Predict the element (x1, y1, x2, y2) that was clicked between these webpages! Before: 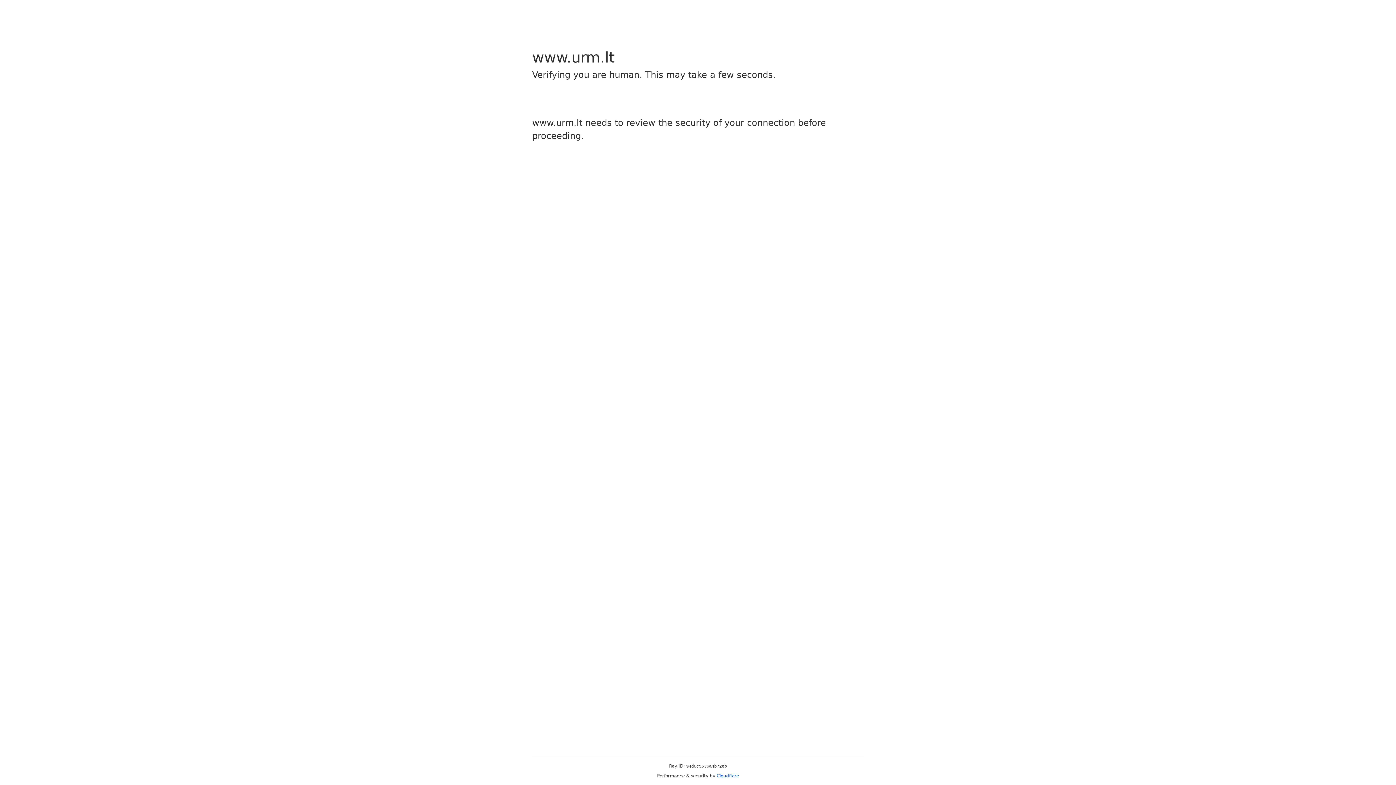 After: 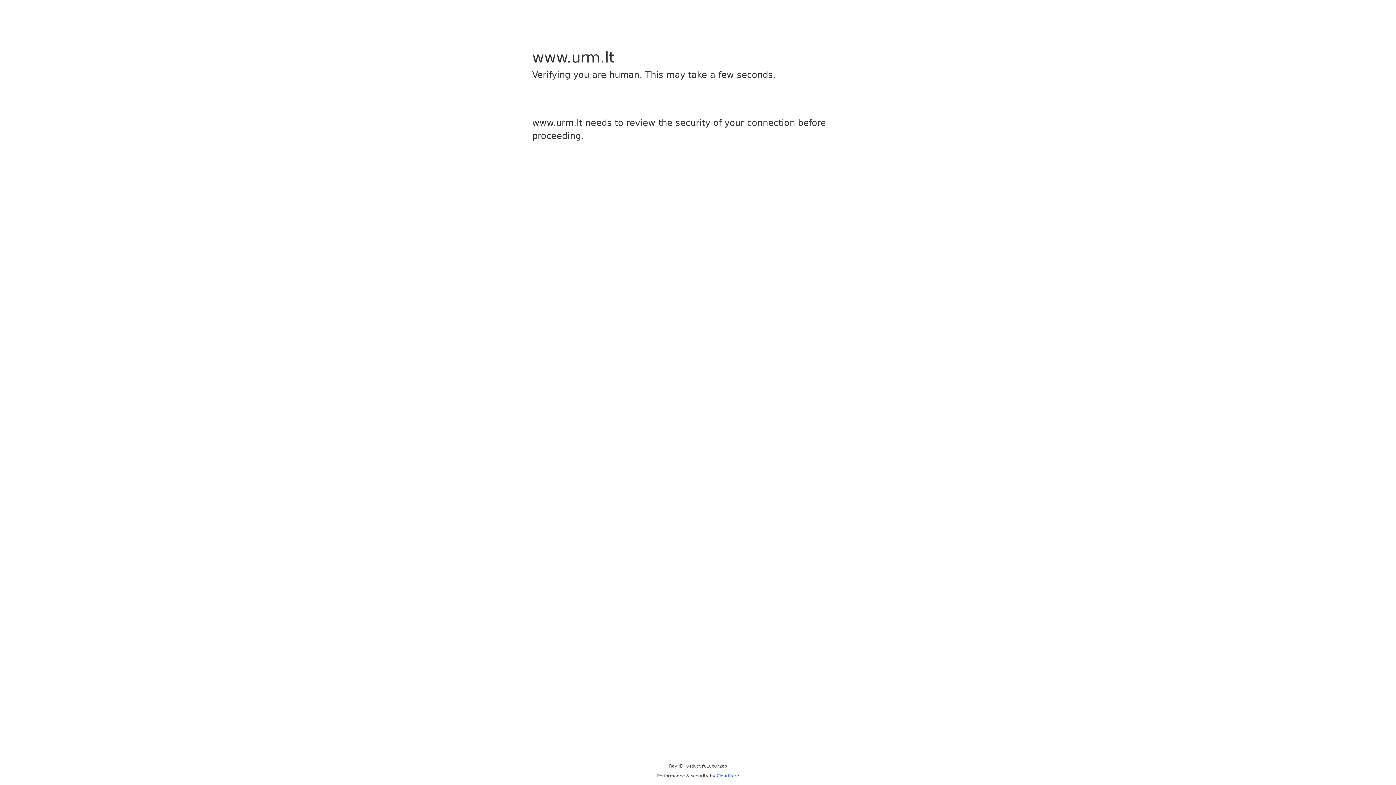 Action: bbox: (716, 773, 739, 778) label: Cloudflare